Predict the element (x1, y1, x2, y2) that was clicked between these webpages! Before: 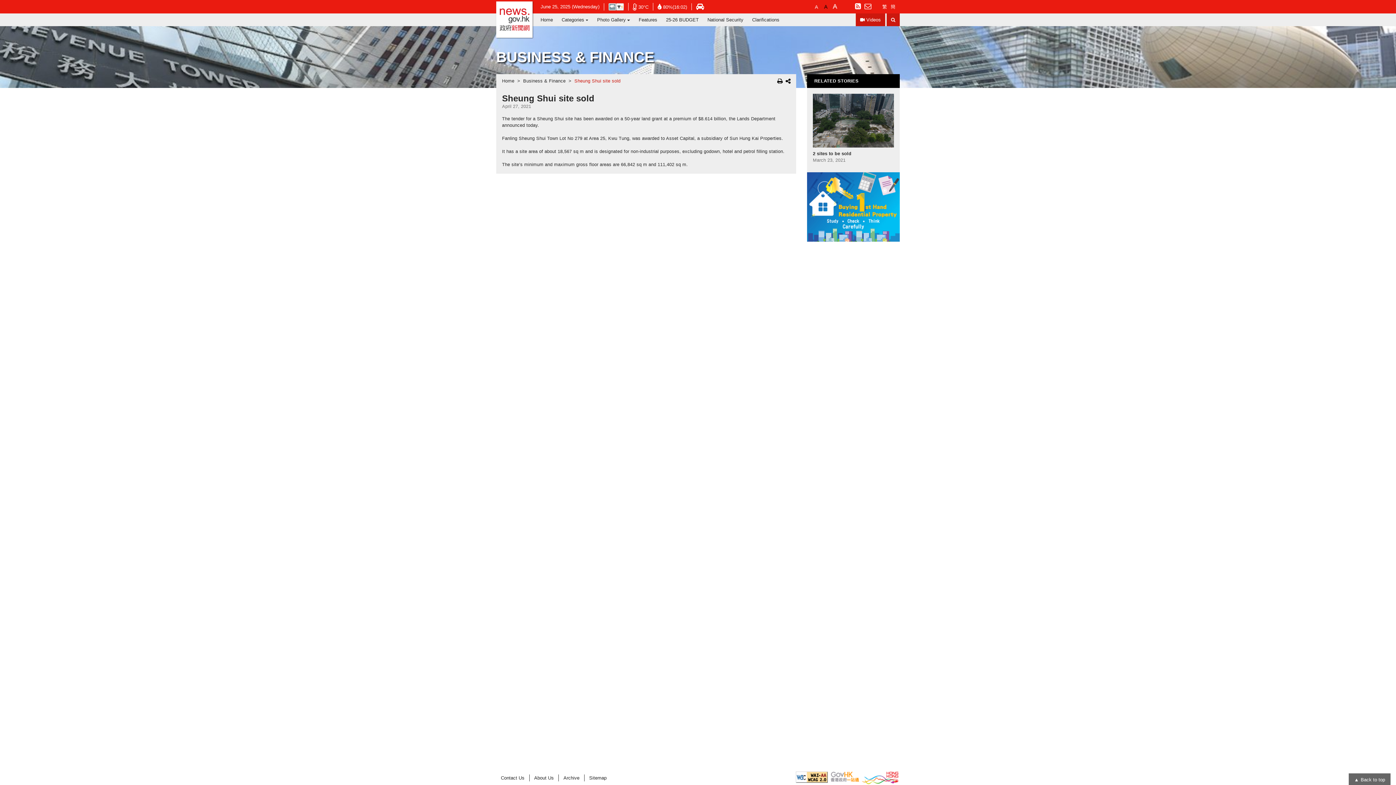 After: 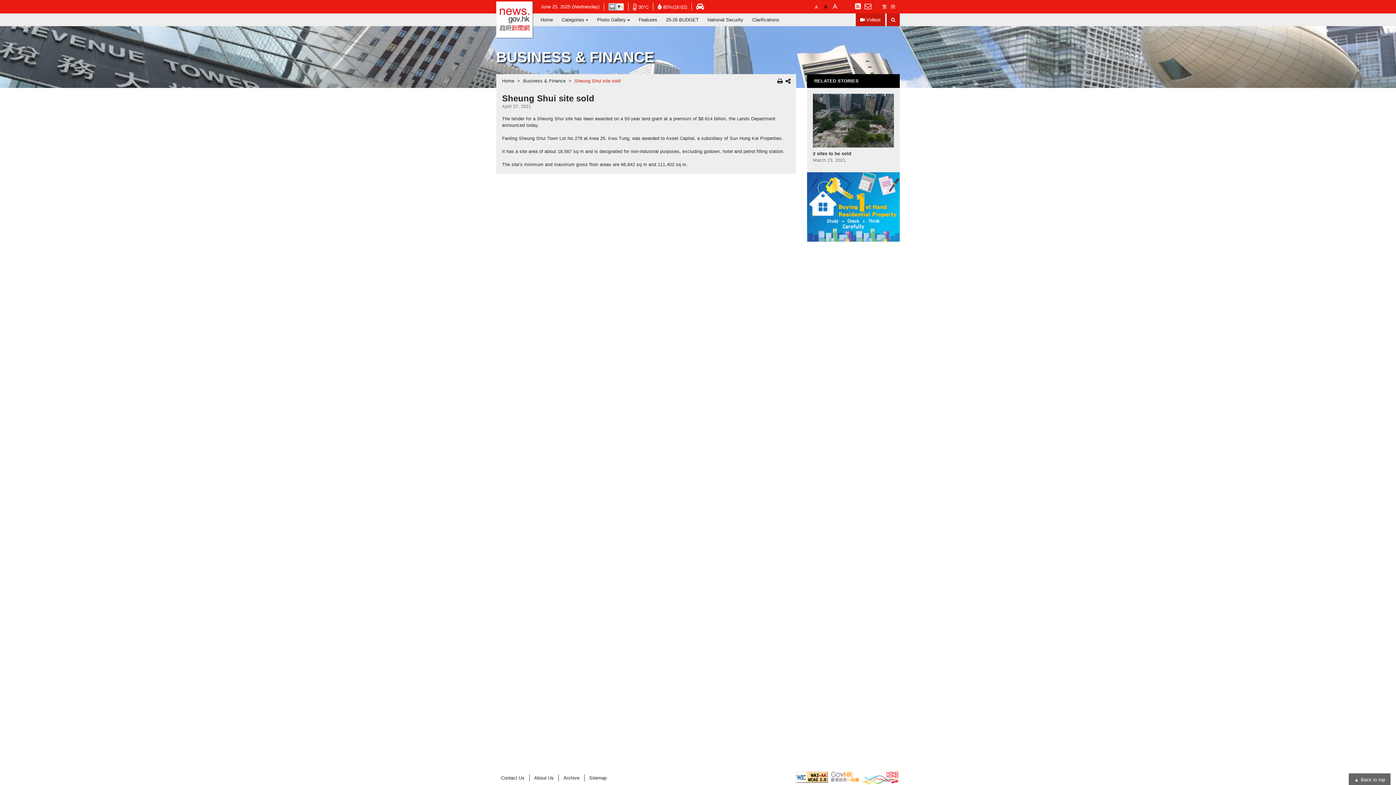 Action: bbox: (822, 2, 828, 8) label: Larger Font Size